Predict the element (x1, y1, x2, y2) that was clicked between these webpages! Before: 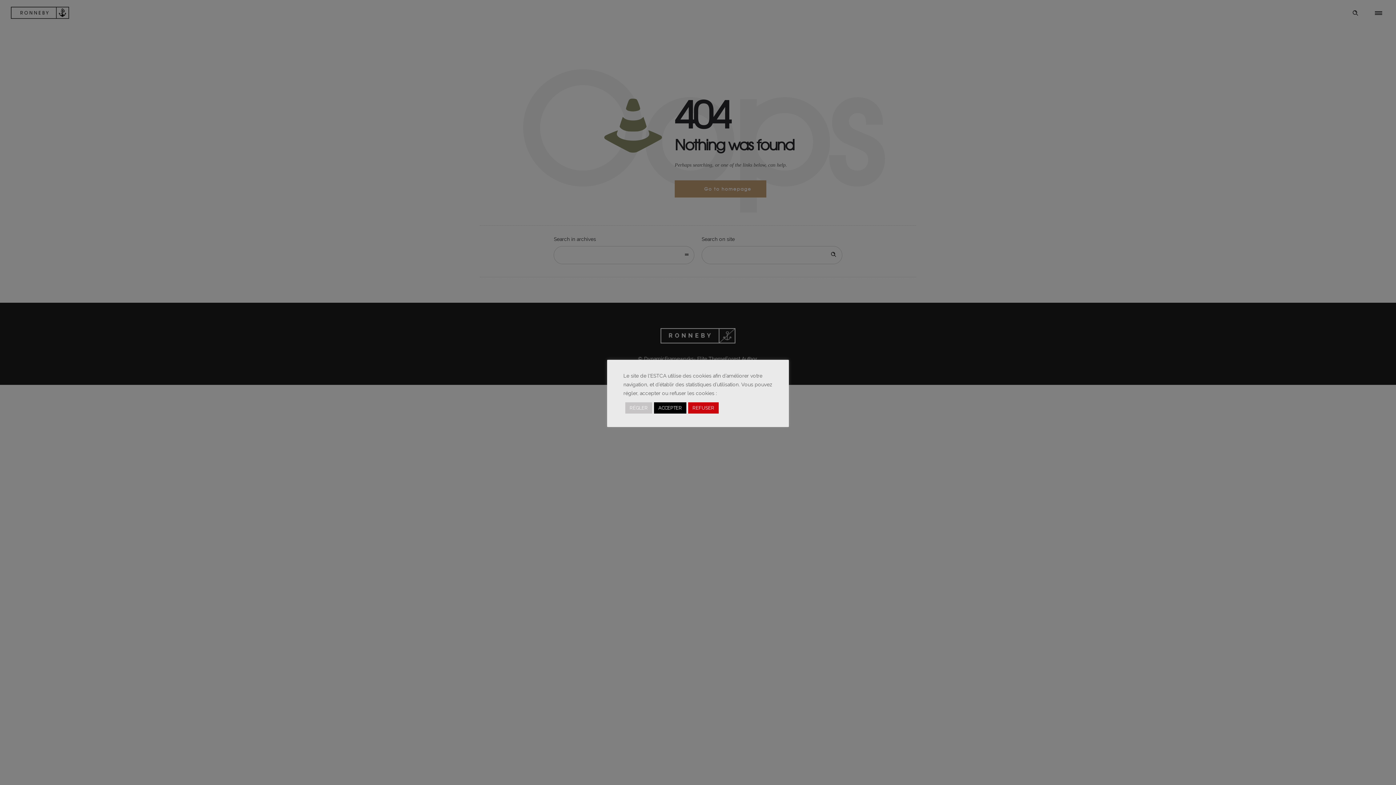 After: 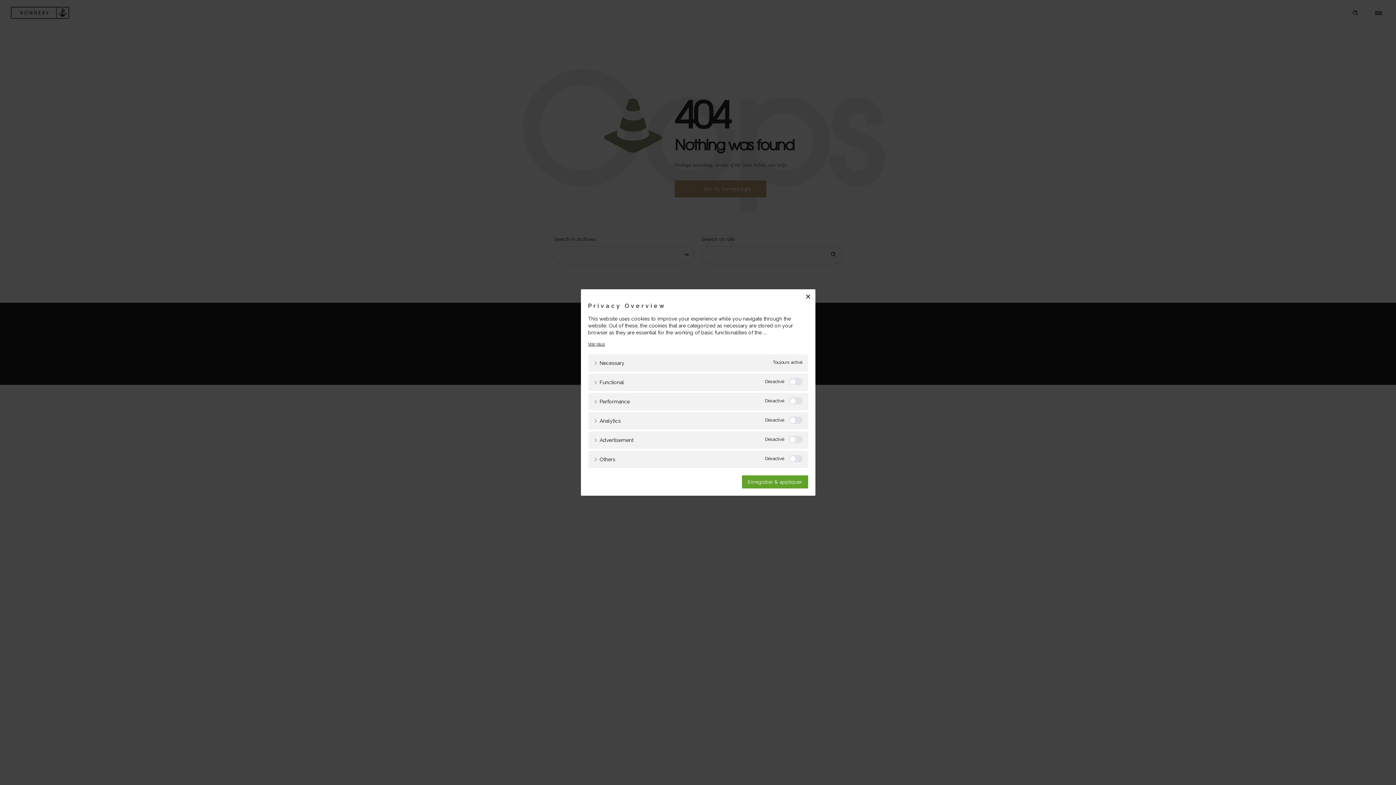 Action: label: RÉGLER bbox: (625, 402, 652, 413)